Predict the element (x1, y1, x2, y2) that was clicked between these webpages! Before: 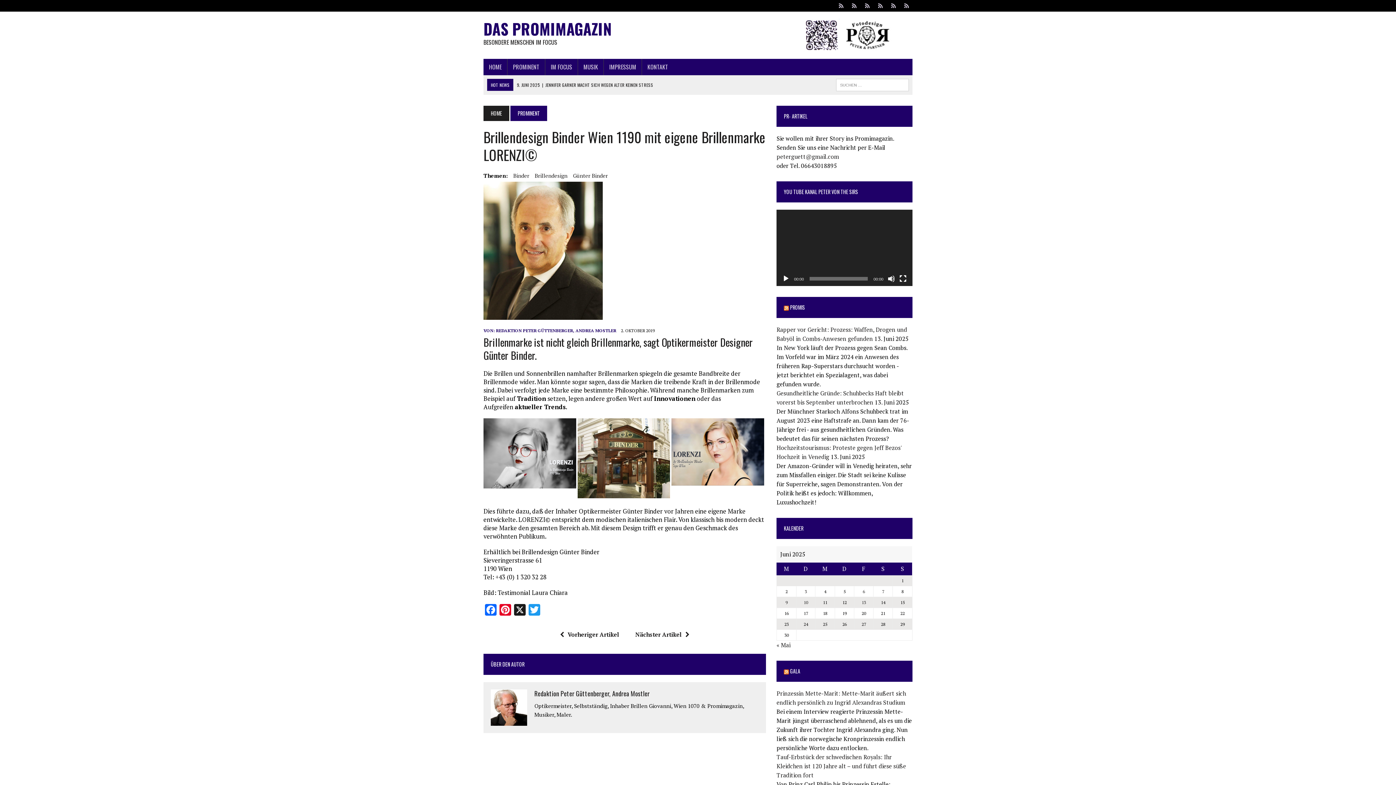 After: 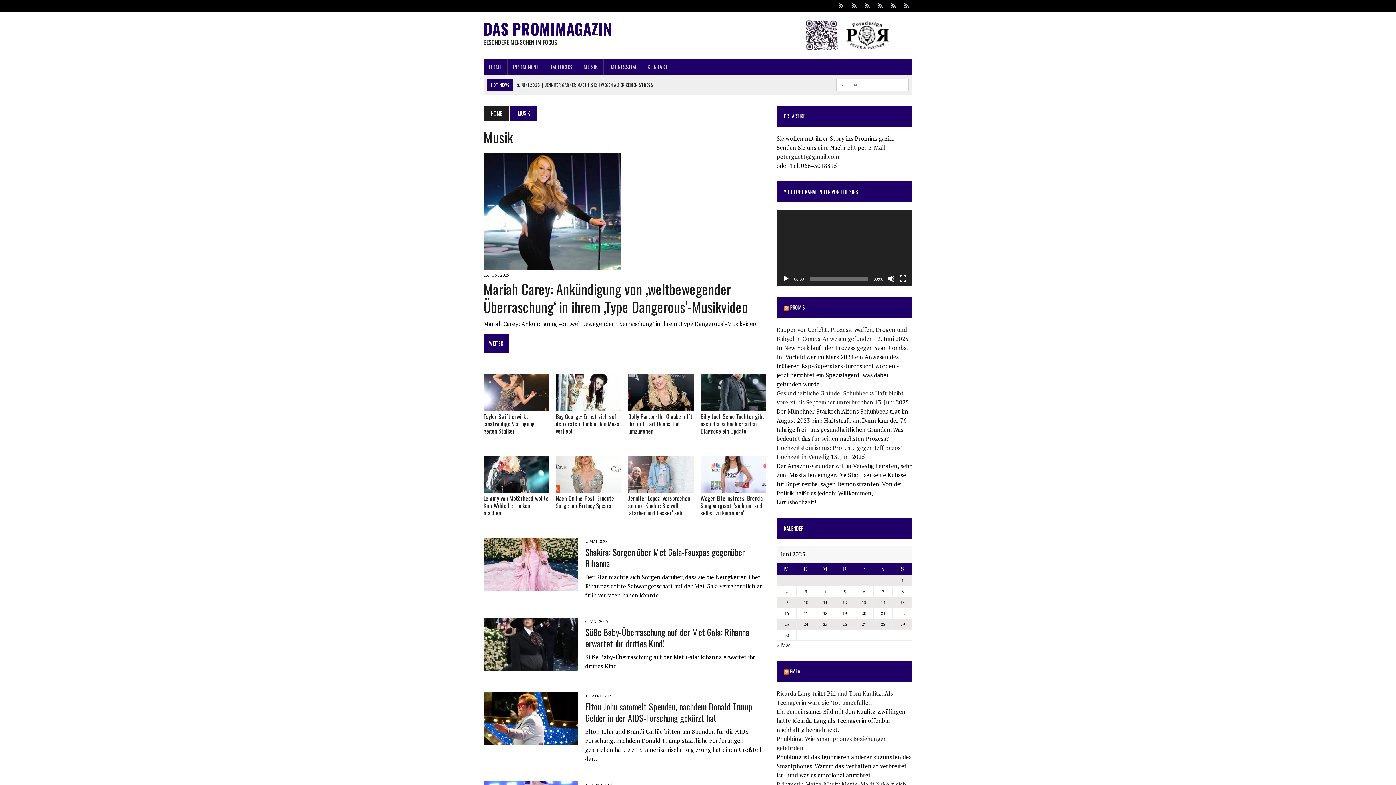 Action: label: Musik bbox: (874, 0, 886, 9)